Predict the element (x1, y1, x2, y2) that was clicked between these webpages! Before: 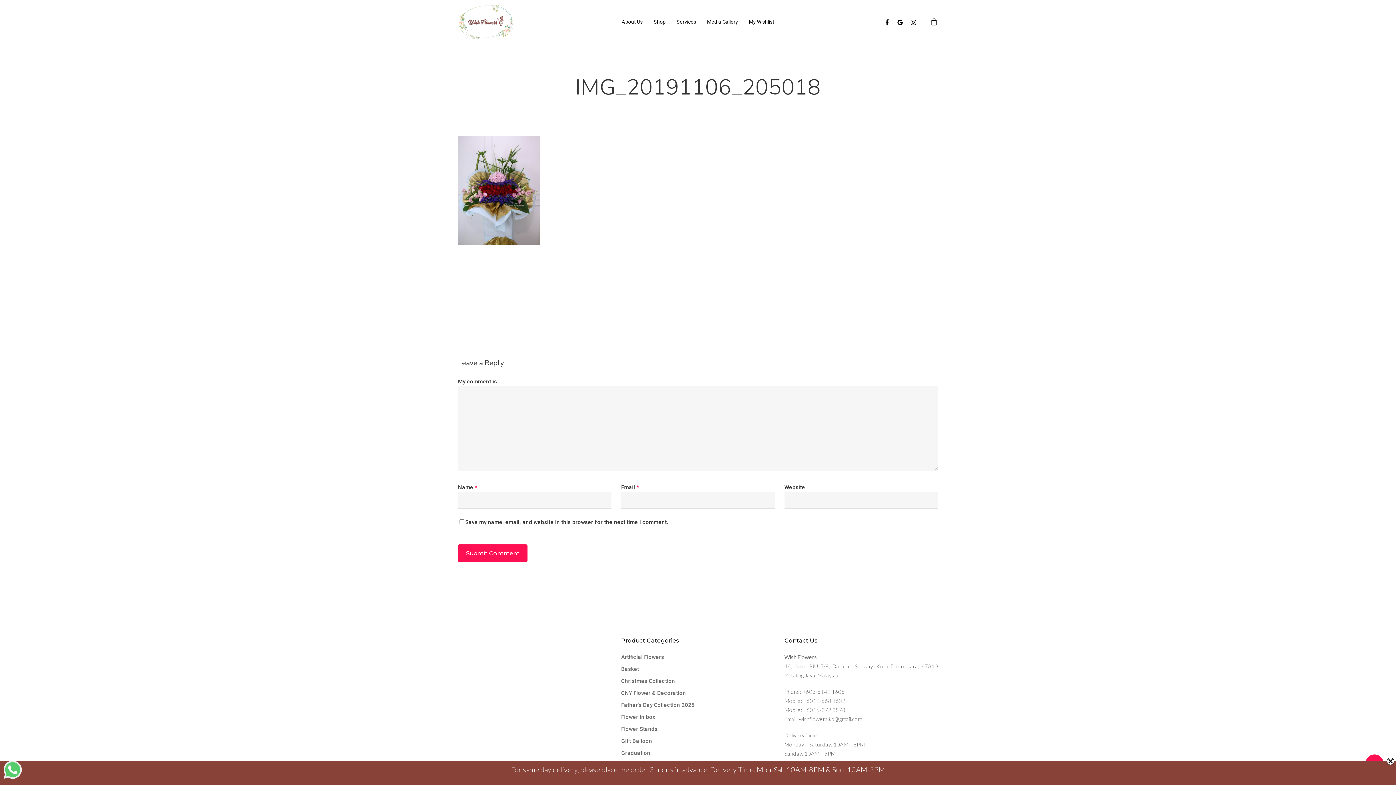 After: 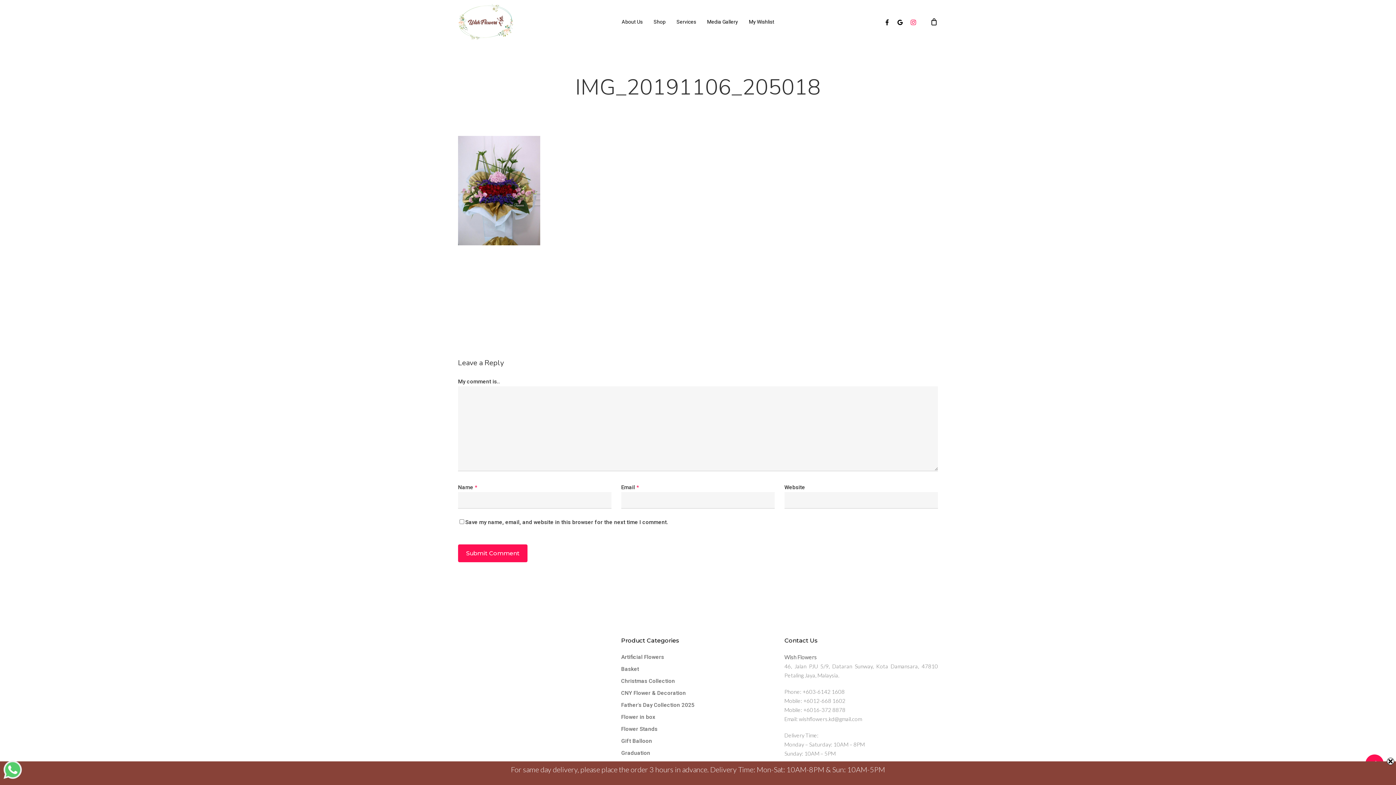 Action: bbox: (906, 17, 920, 26) label: Instagram